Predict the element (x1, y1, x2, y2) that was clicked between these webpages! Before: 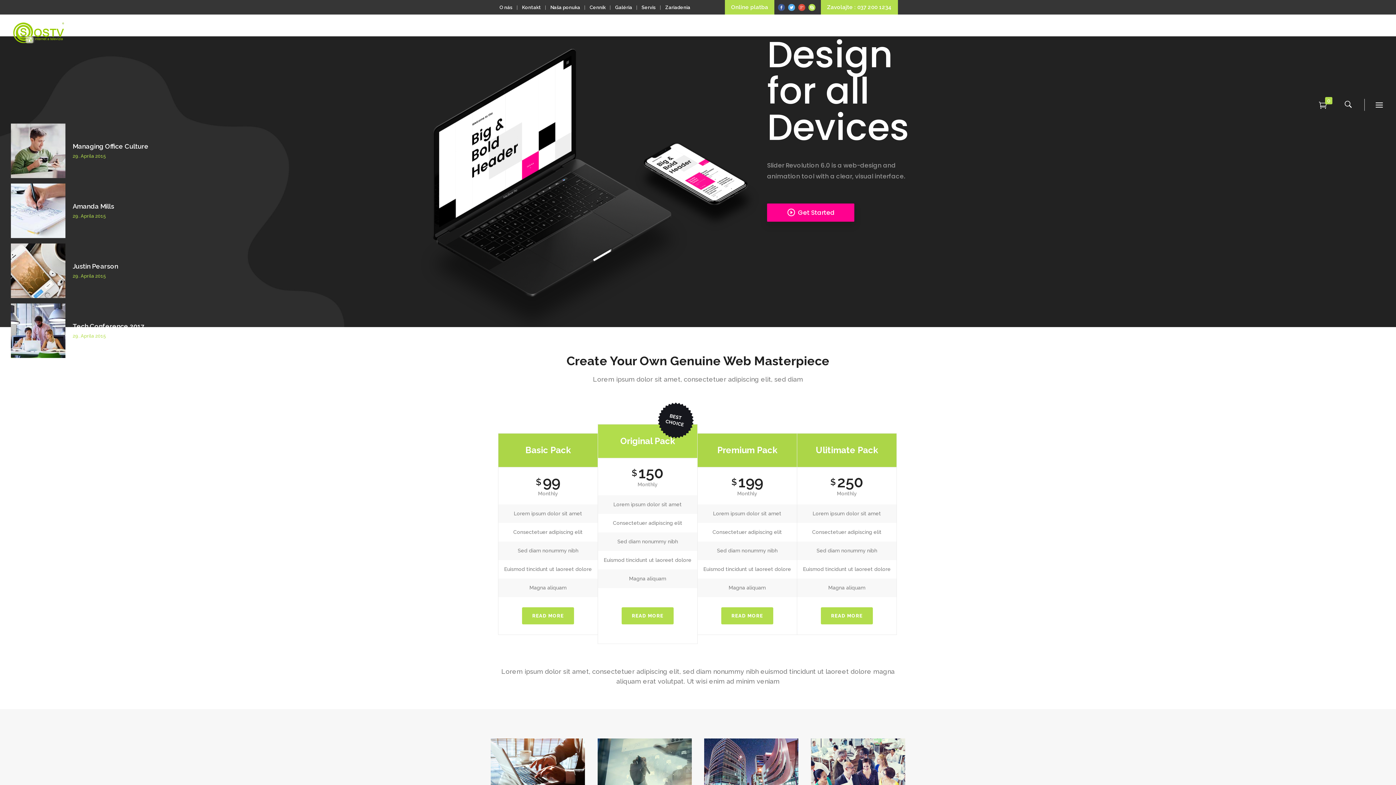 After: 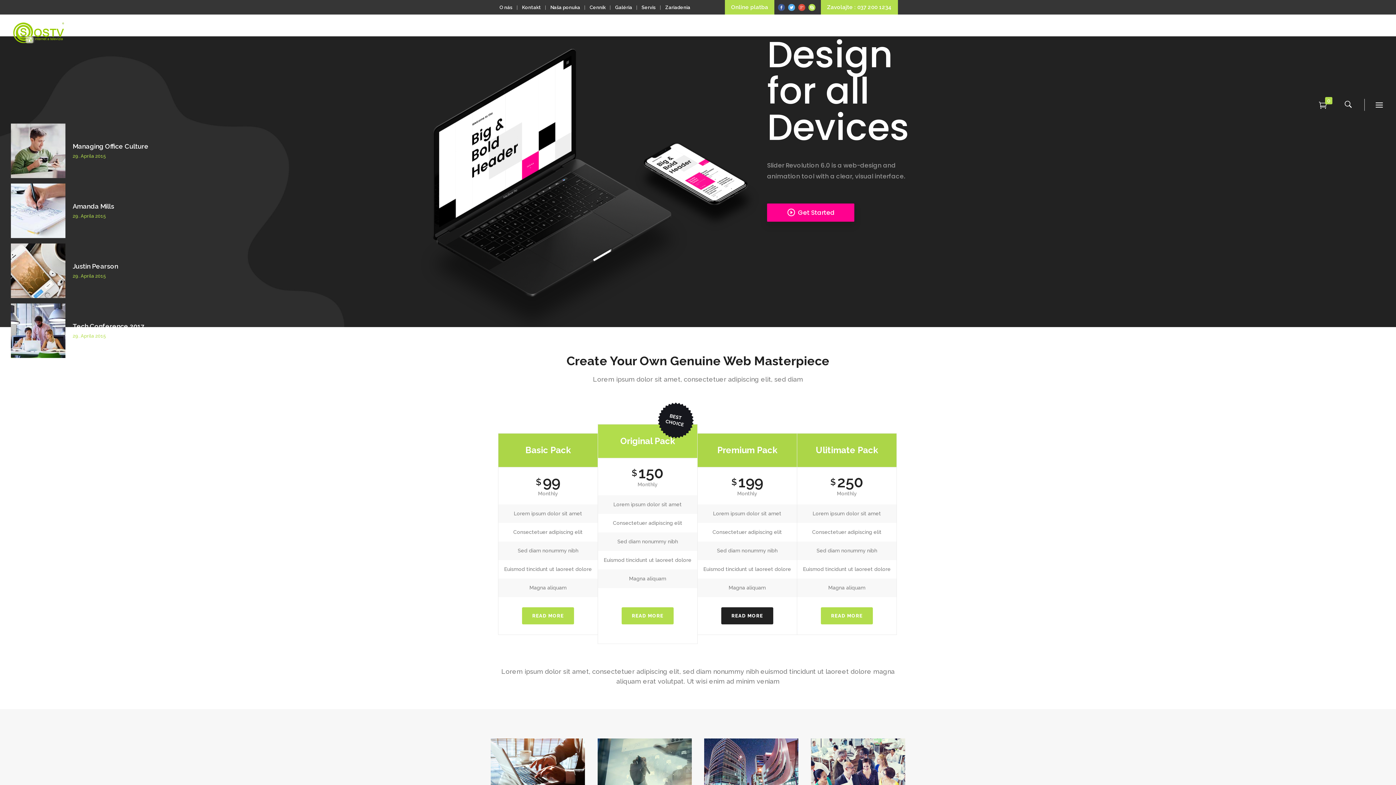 Action: bbox: (721, 607, 773, 624) label: READ MORE